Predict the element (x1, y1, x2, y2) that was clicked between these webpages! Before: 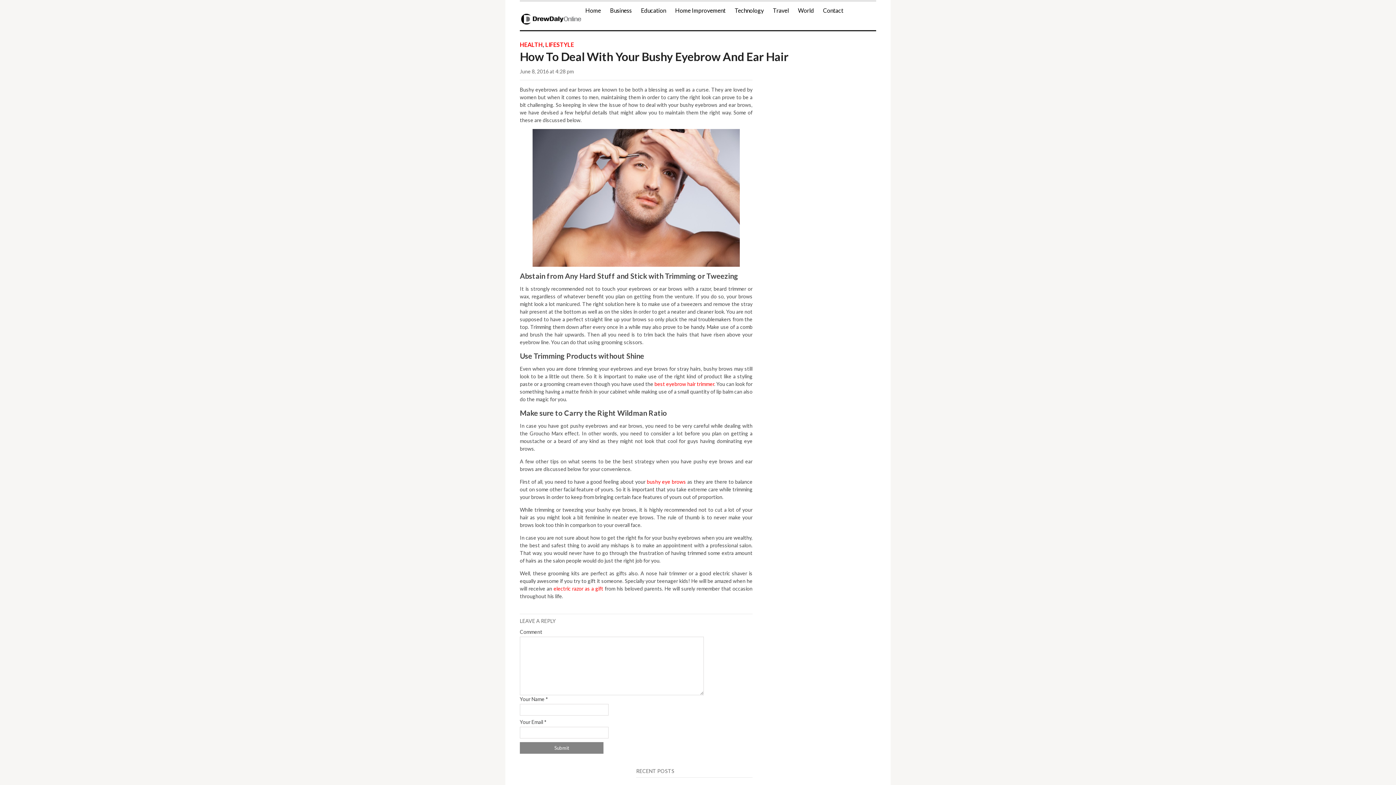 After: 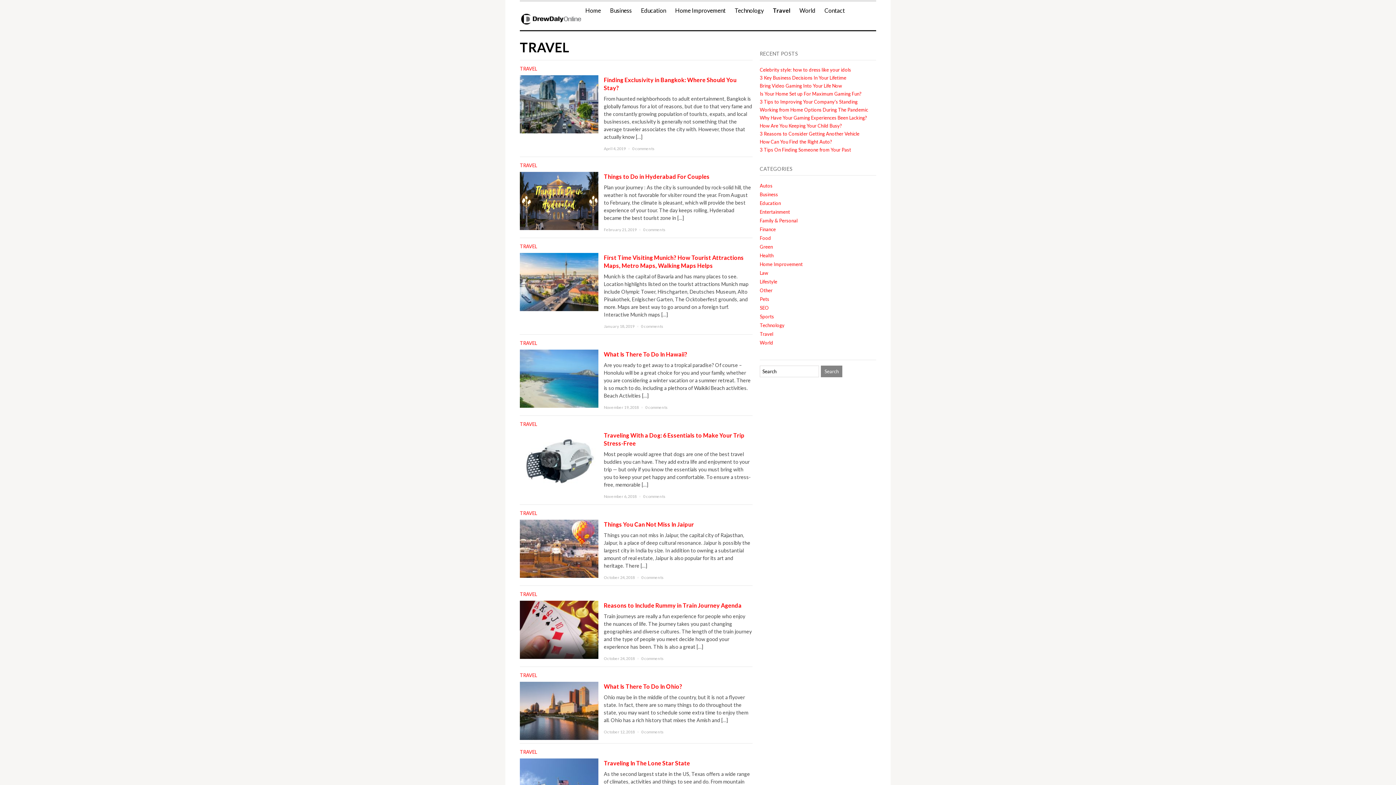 Action: label: Travel bbox: (769, 1, 792, 18)